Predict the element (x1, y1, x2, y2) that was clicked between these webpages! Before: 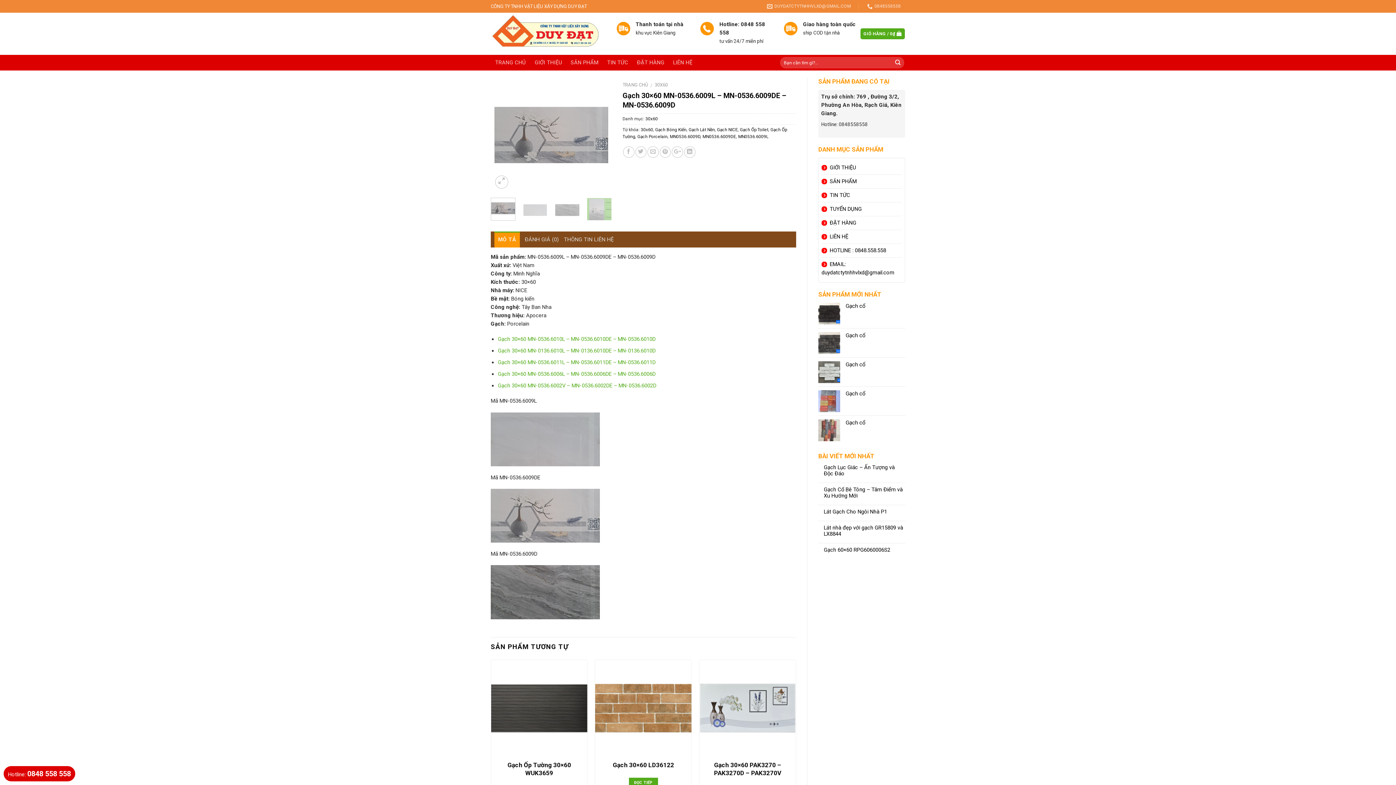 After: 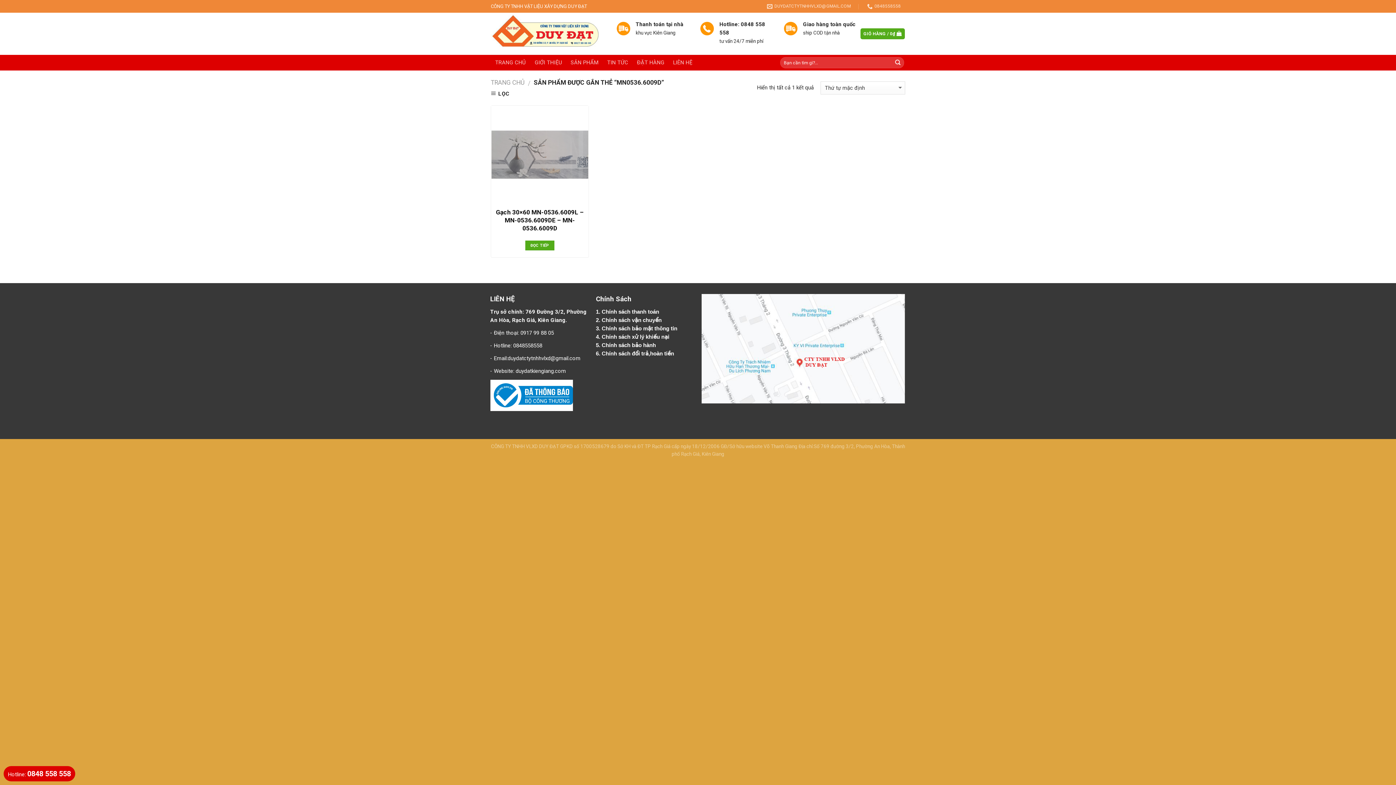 Action: label: MN0536.6009D bbox: (670, 134, 700, 139)